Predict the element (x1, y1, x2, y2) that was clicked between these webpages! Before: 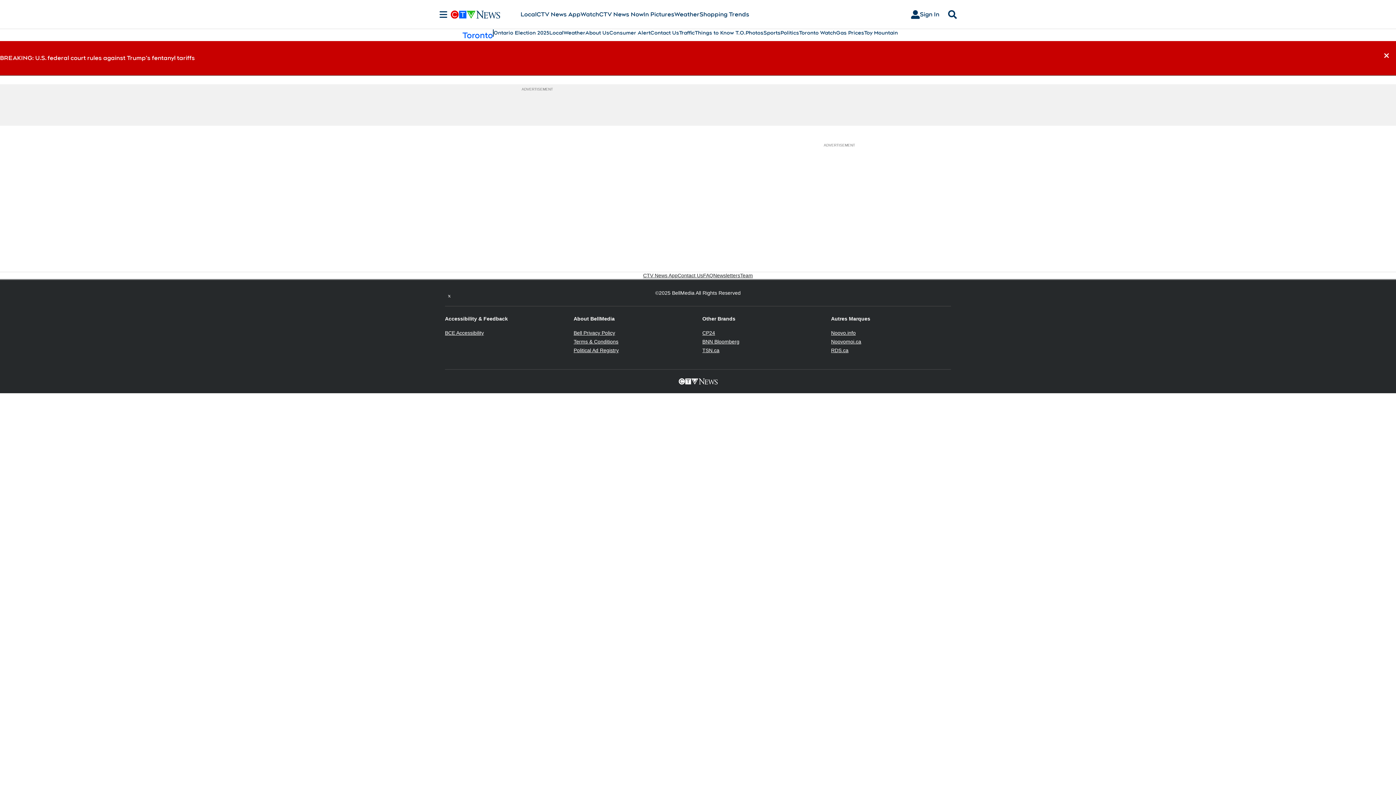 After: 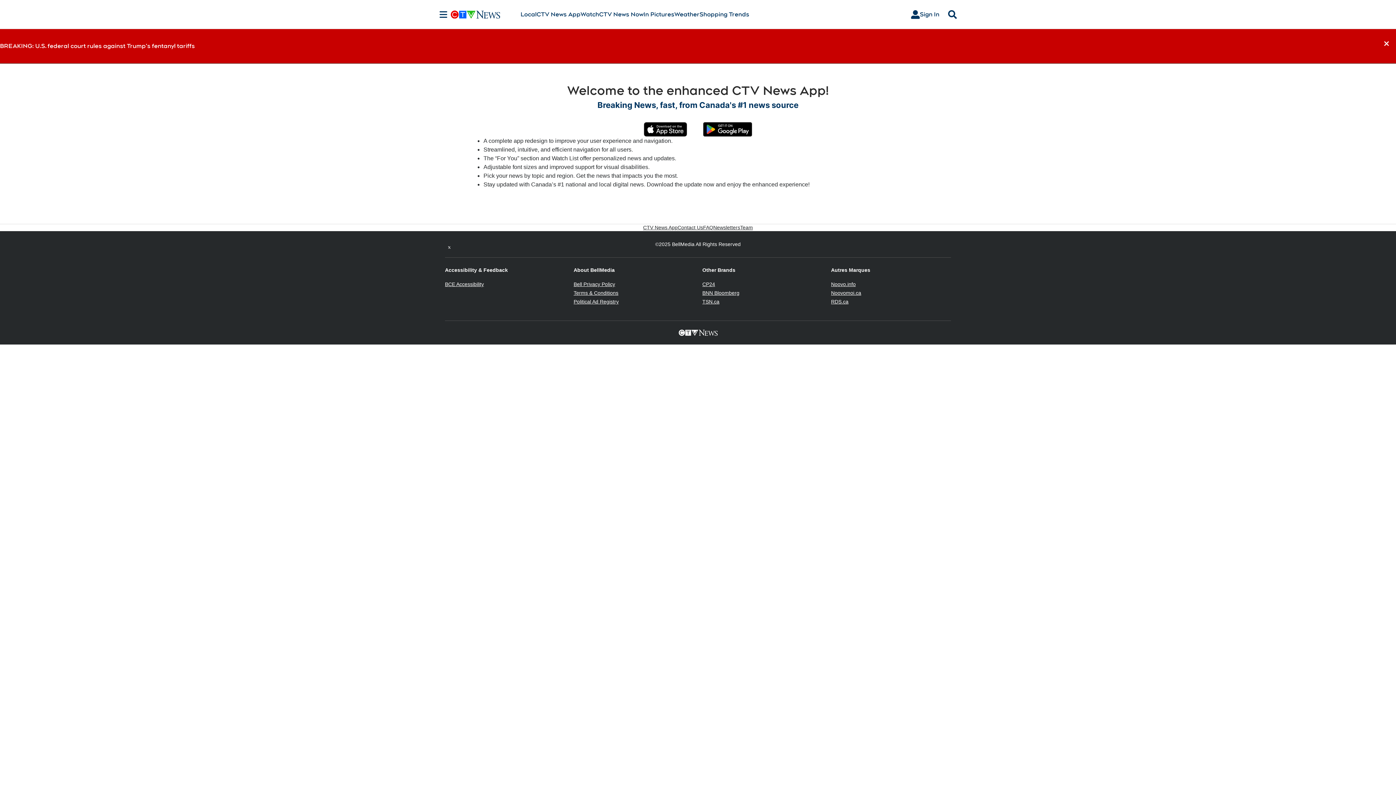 Action: label: CTV News App bbox: (643, 272, 677, 279)